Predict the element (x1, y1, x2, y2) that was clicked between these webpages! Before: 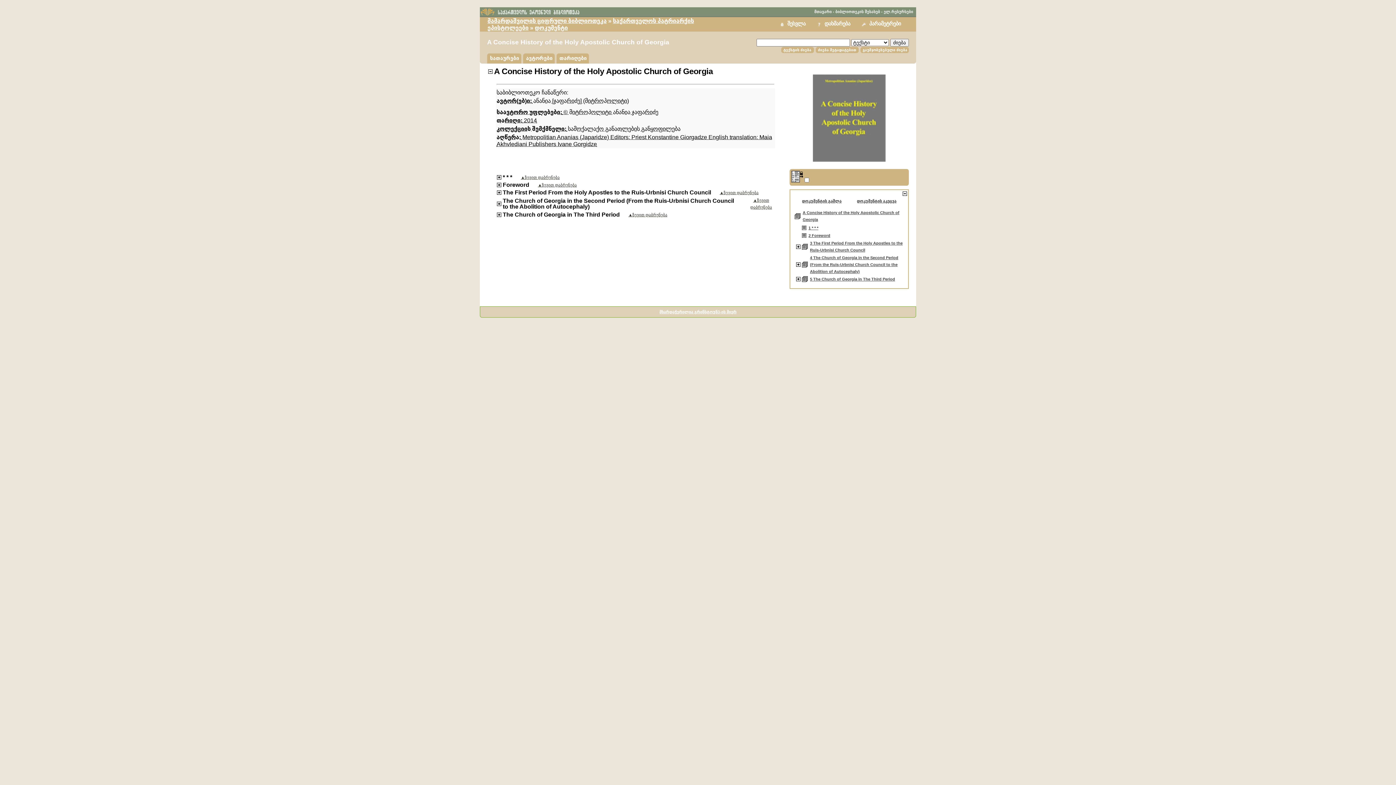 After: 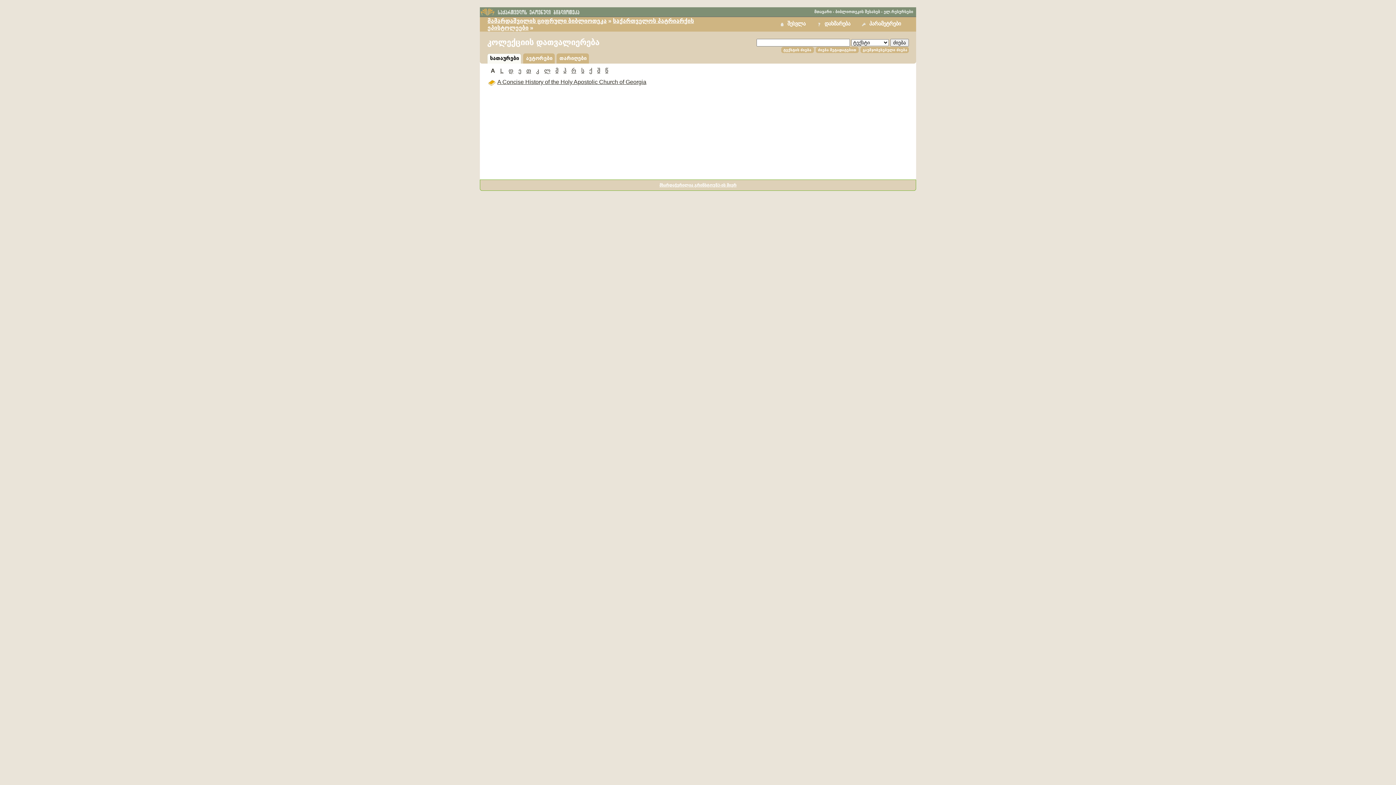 Action: bbox: (490, 55, 519, 61) label: სათაურები